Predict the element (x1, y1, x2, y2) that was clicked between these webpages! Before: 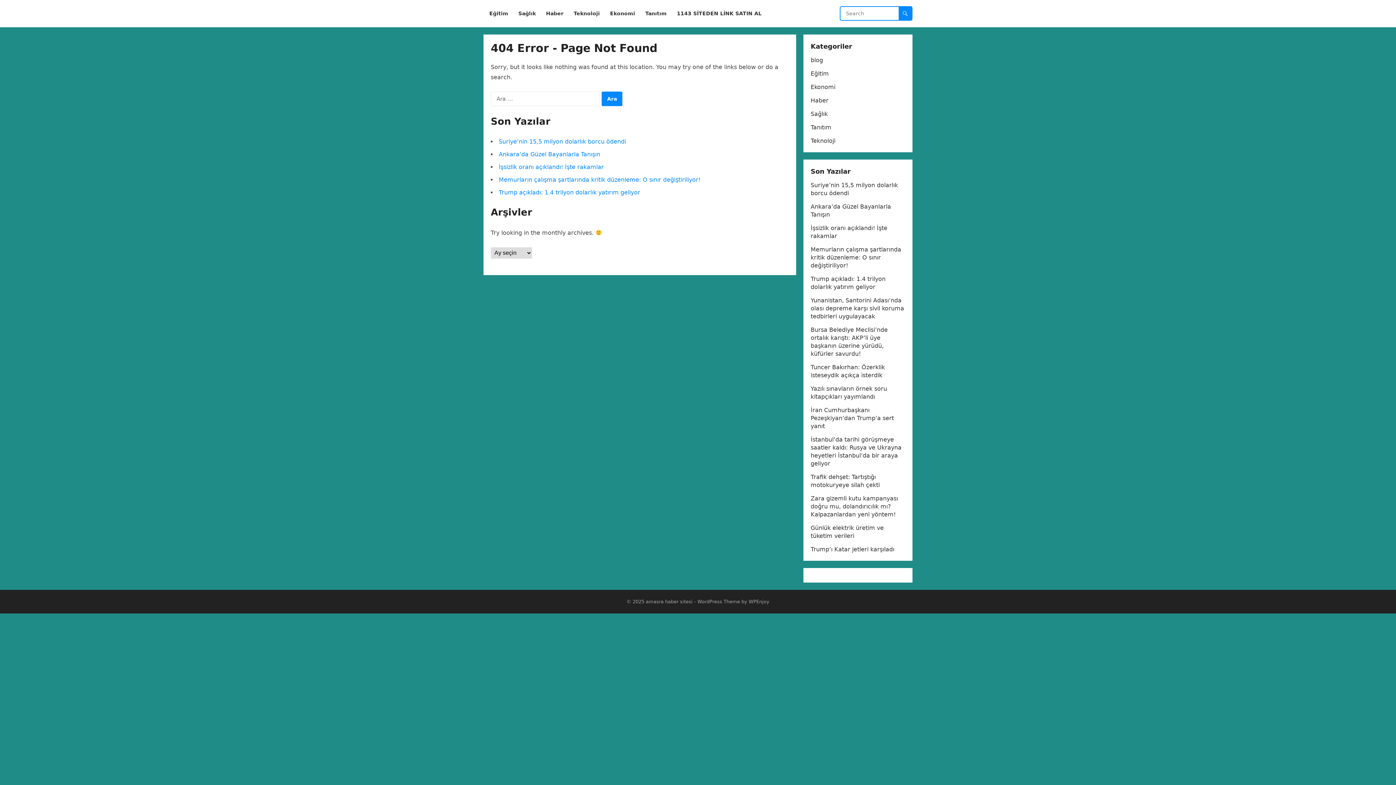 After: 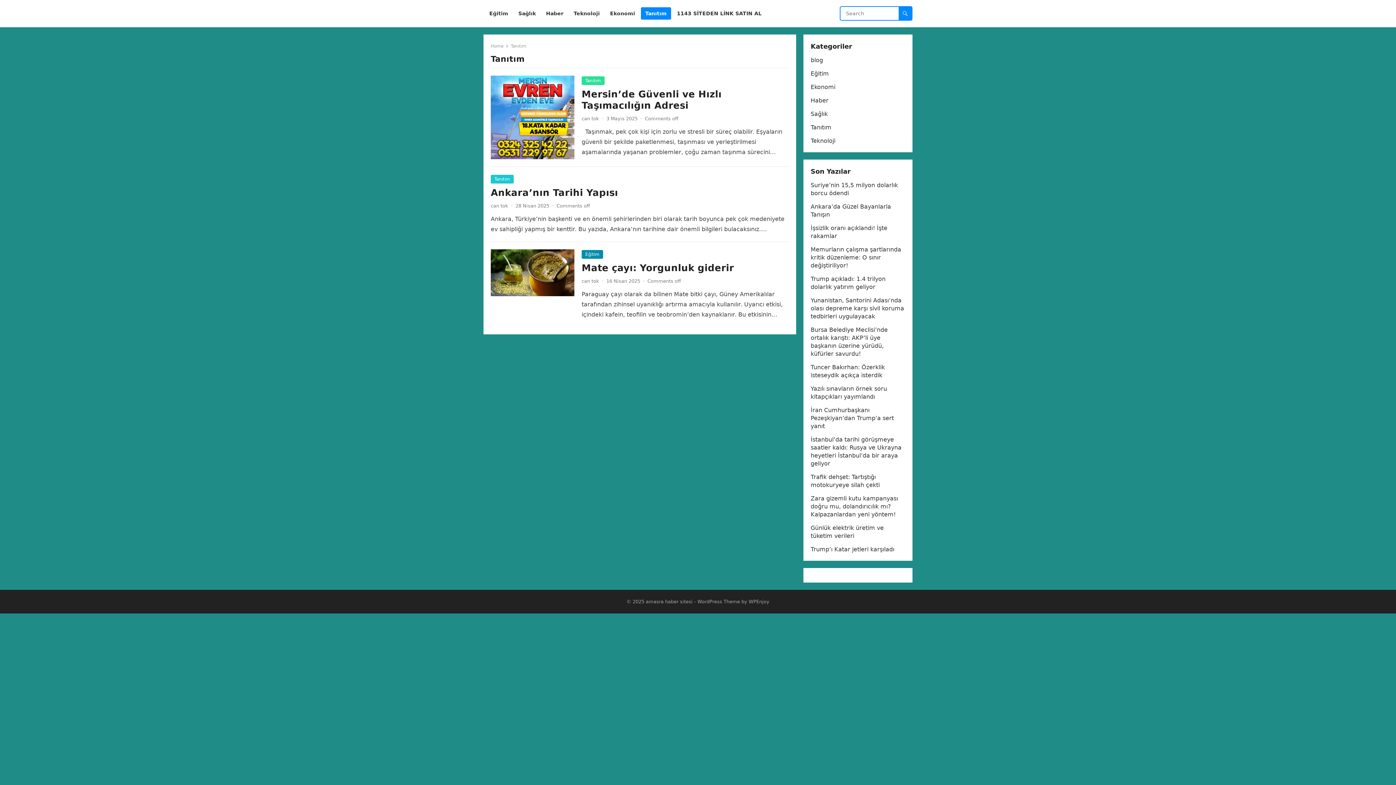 Action: bbox: (810, 124, 831, 130) label: Tanıtım